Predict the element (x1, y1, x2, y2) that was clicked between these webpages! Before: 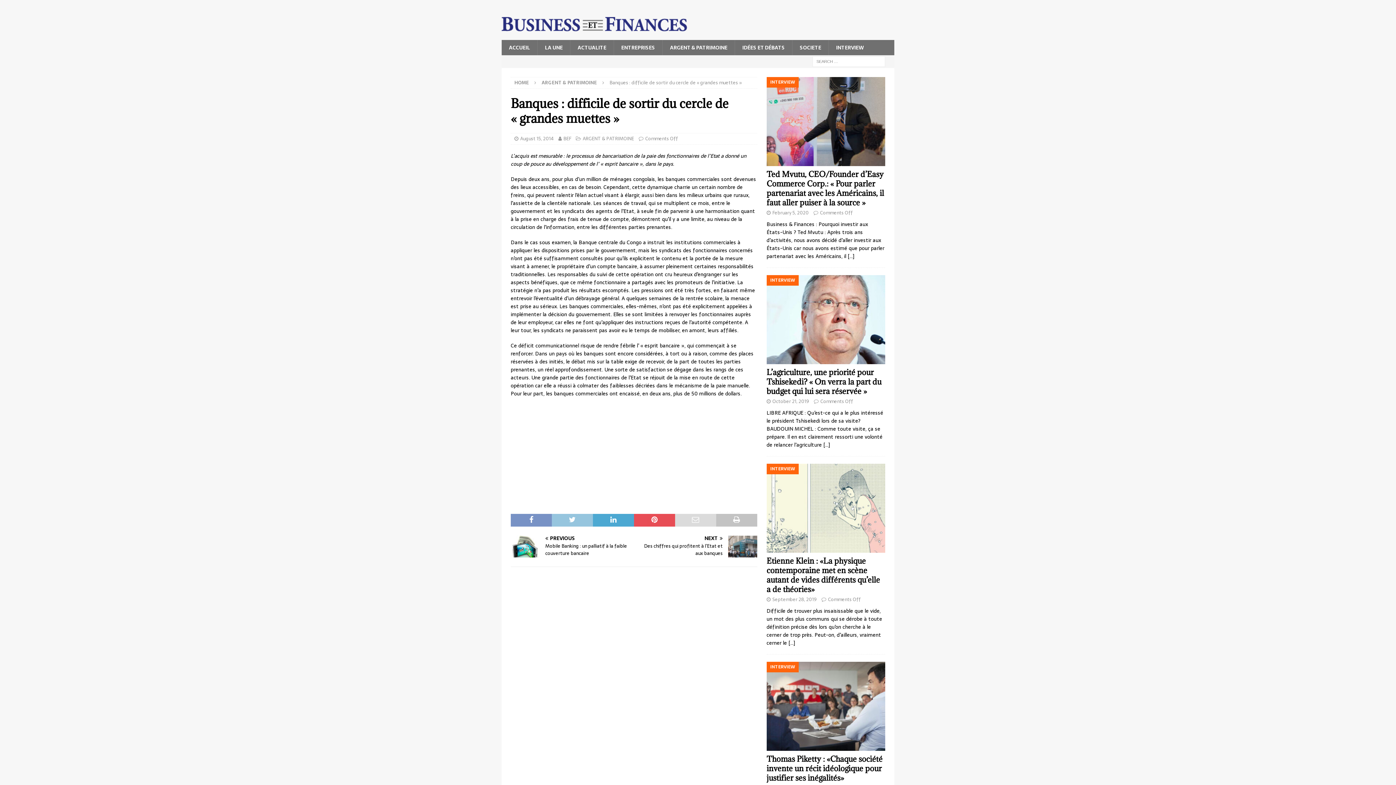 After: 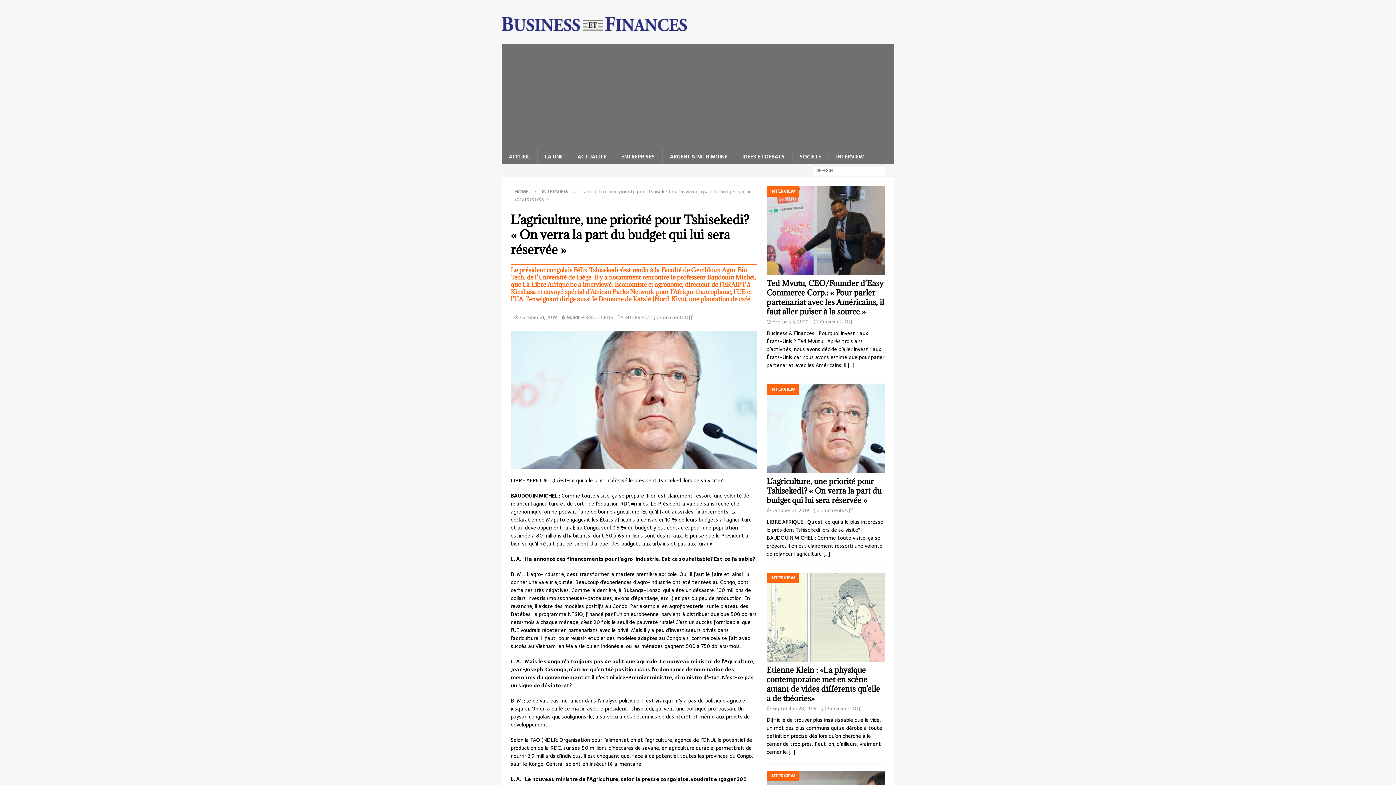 Action: bbox: (766, 275, 885, 364)